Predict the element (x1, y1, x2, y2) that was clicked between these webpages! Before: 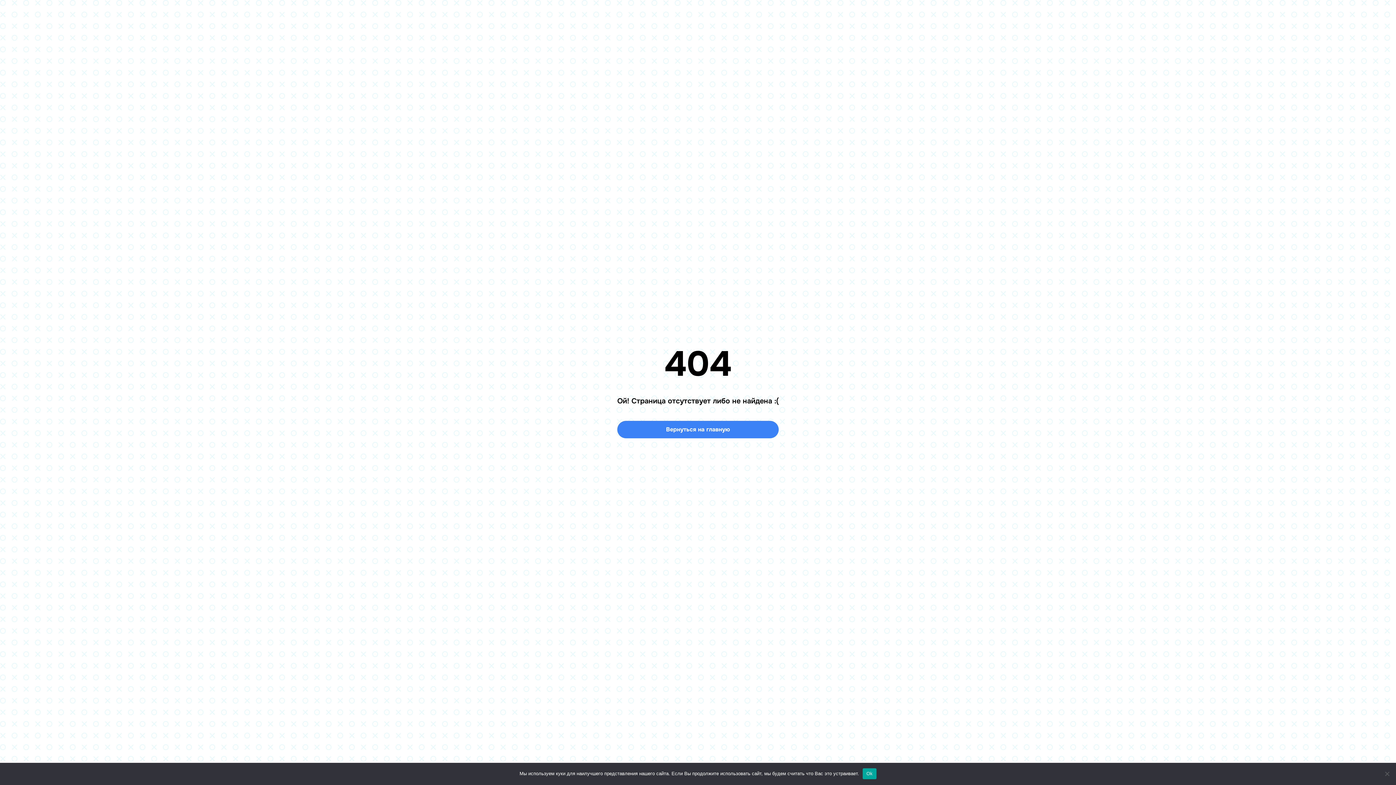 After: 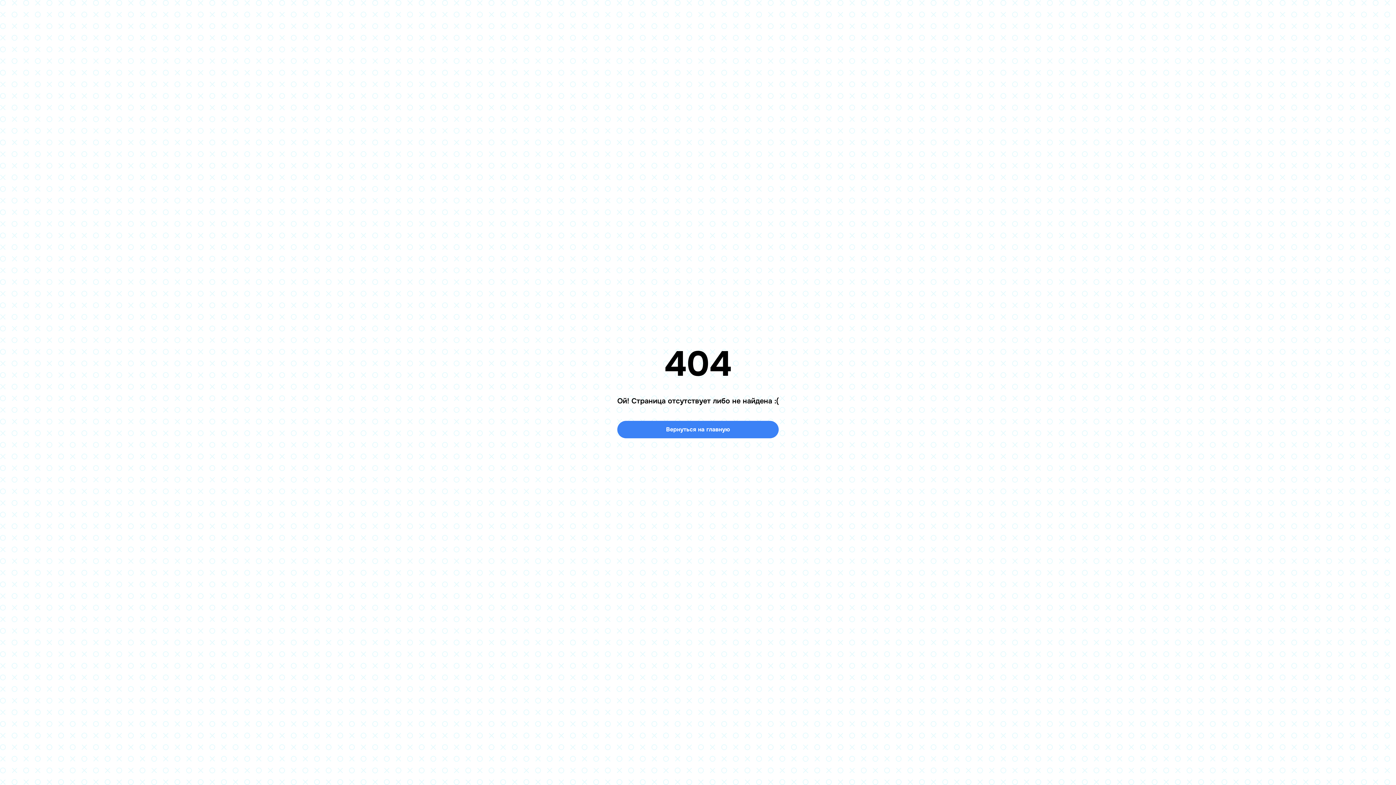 Action: bbox: (863, 768, 876, 779) label: Ok